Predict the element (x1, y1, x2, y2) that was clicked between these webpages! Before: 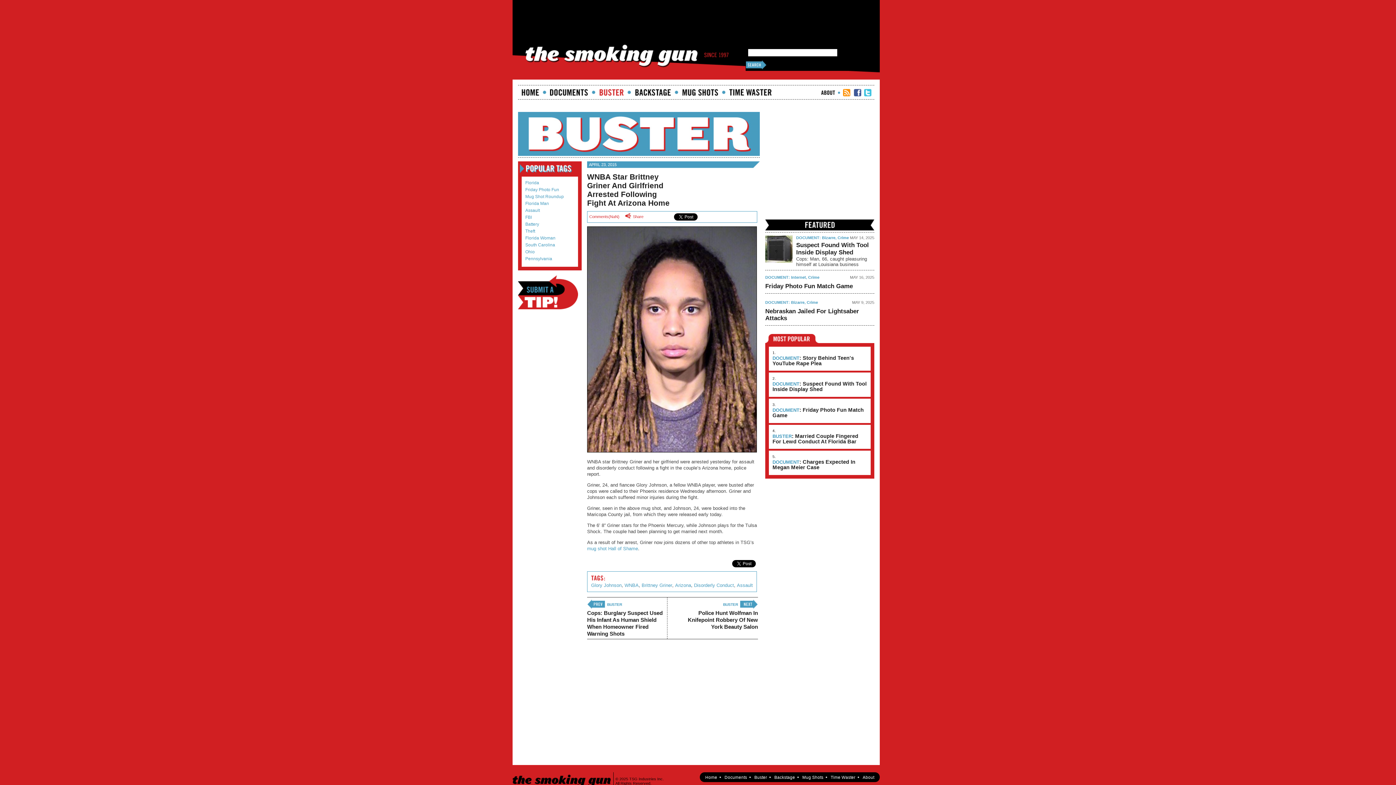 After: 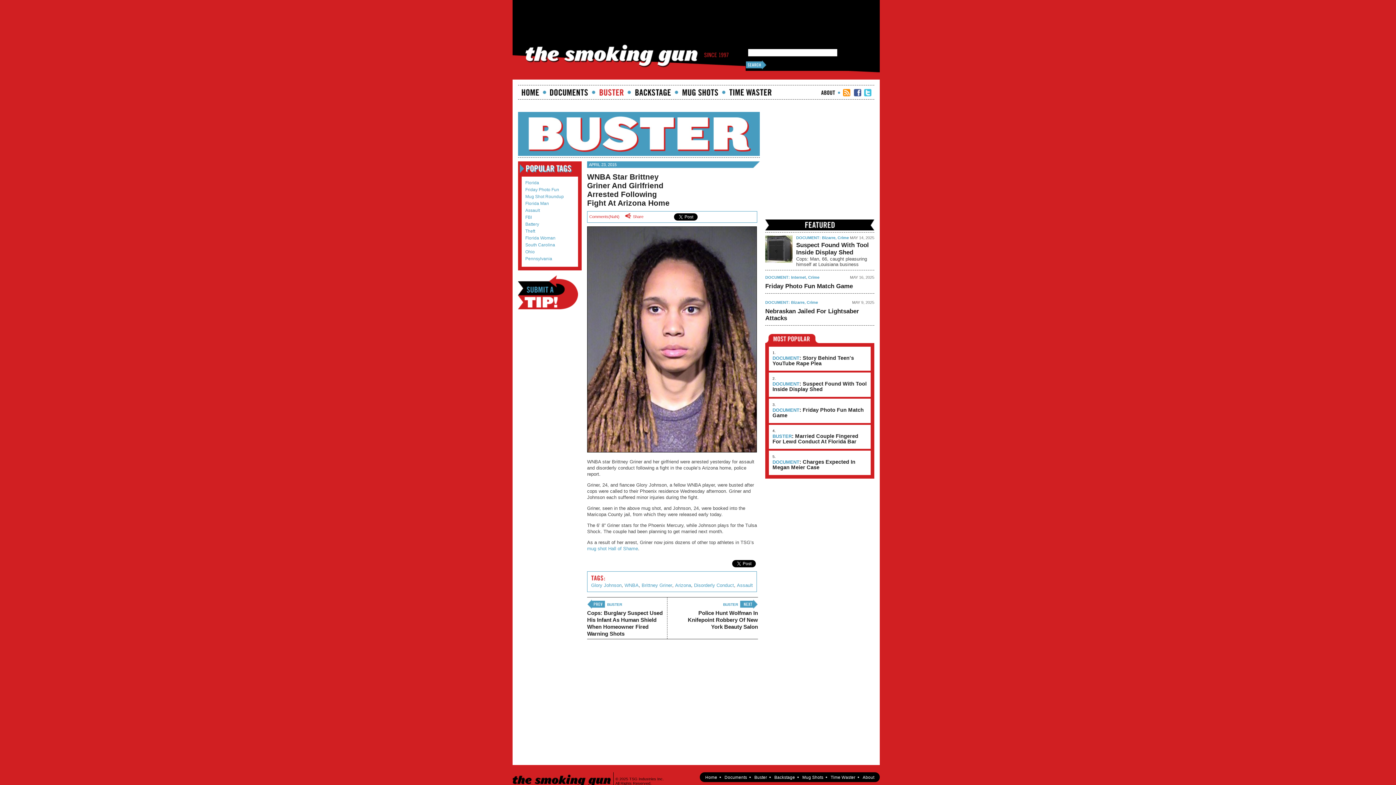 Action: bbox: (765, 334, 818, 343) label: Most Popular